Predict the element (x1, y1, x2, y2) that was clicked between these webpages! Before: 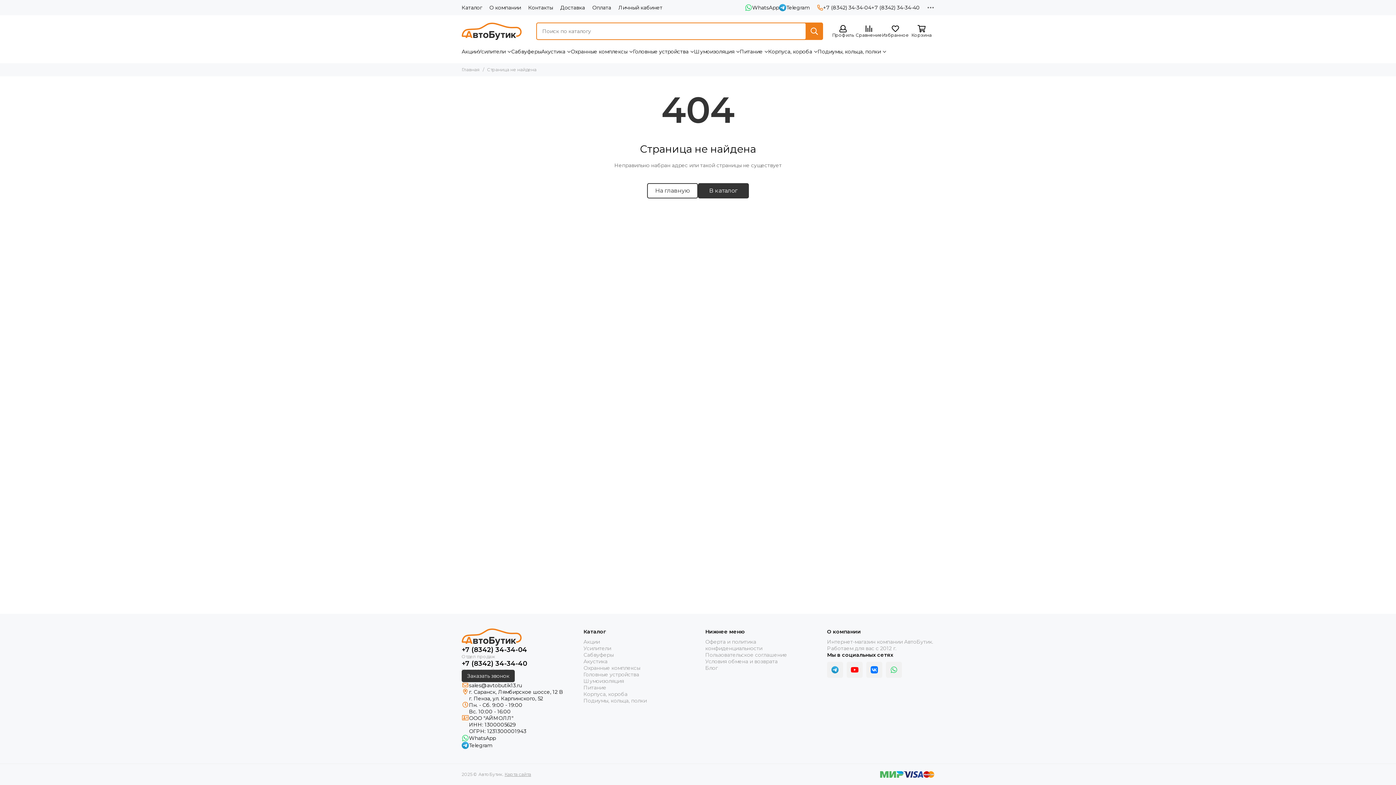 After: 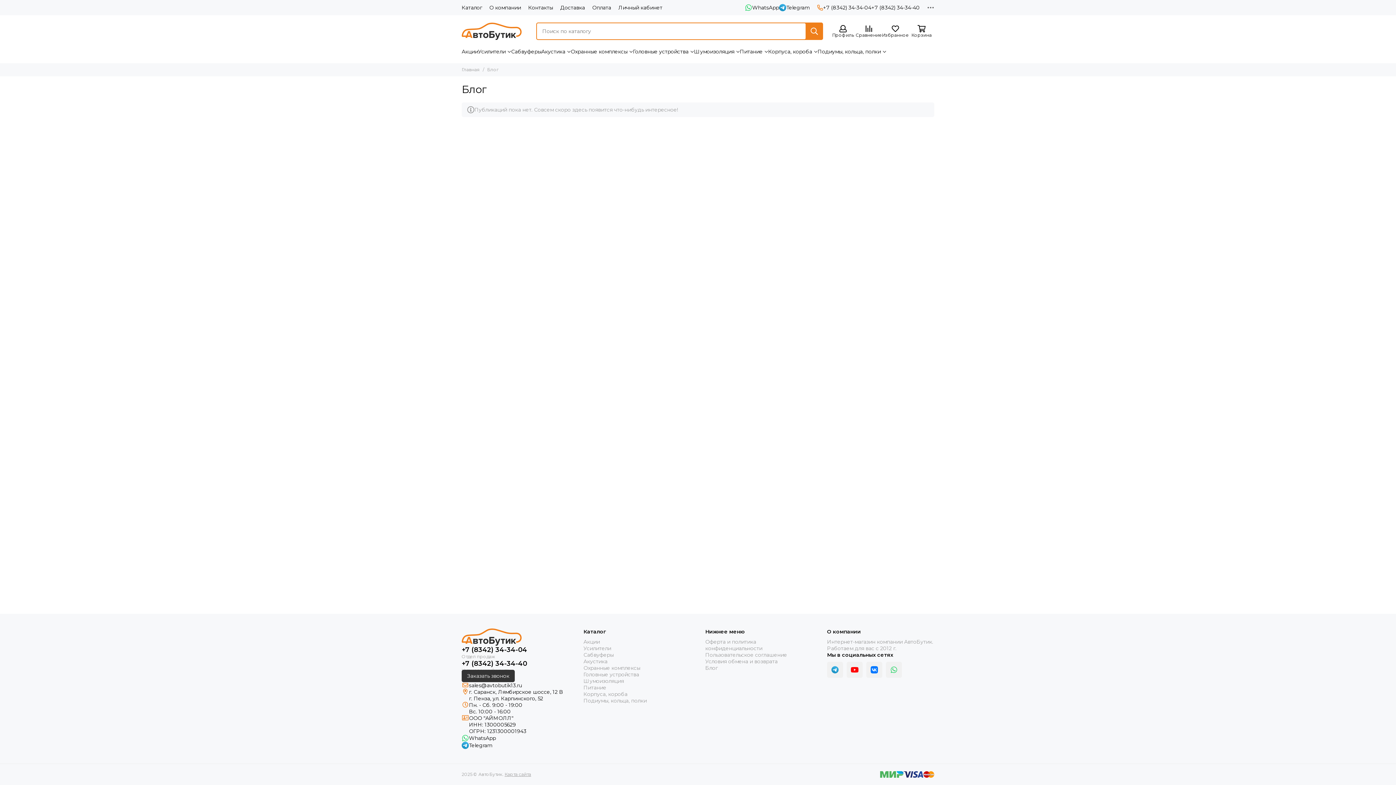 Action: bbox: (705, 665, 717, 671) label: Блог